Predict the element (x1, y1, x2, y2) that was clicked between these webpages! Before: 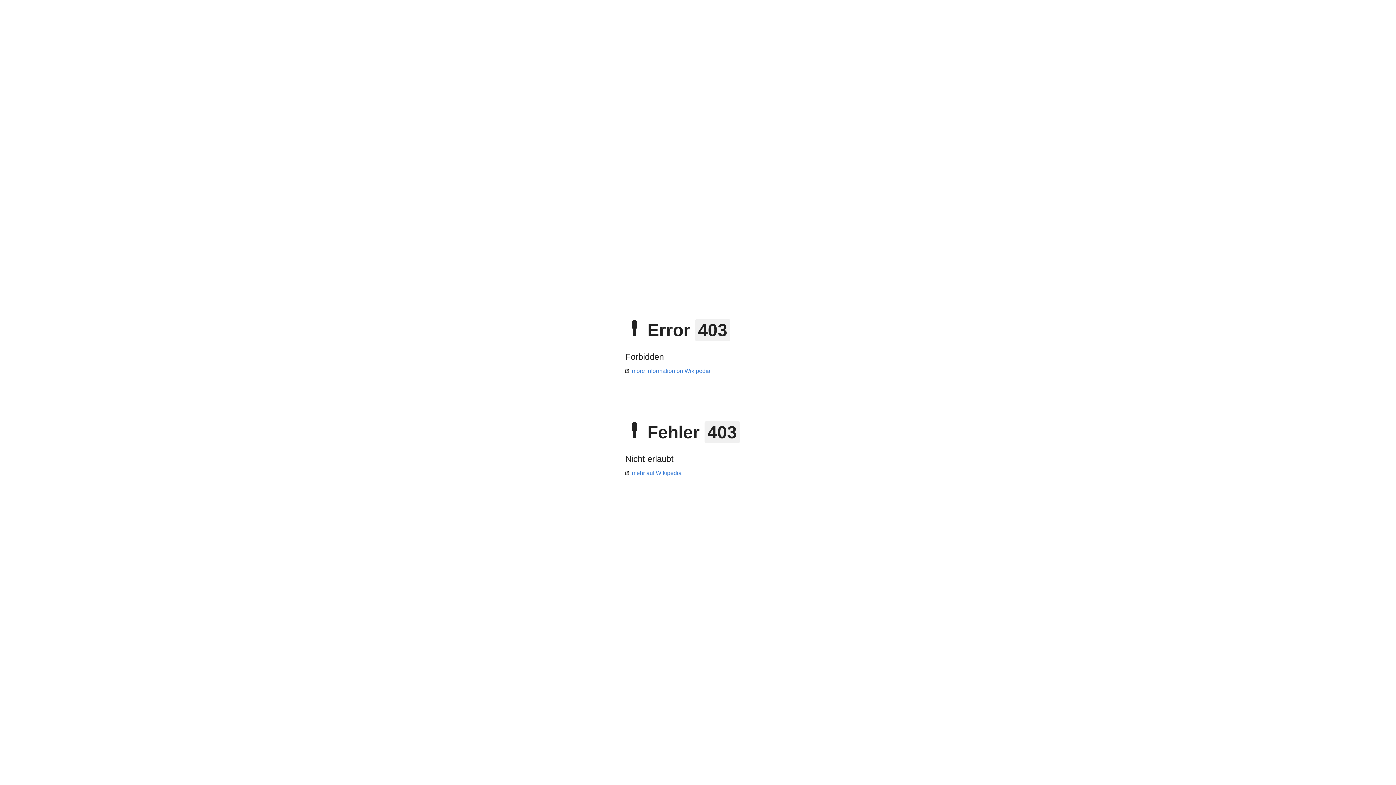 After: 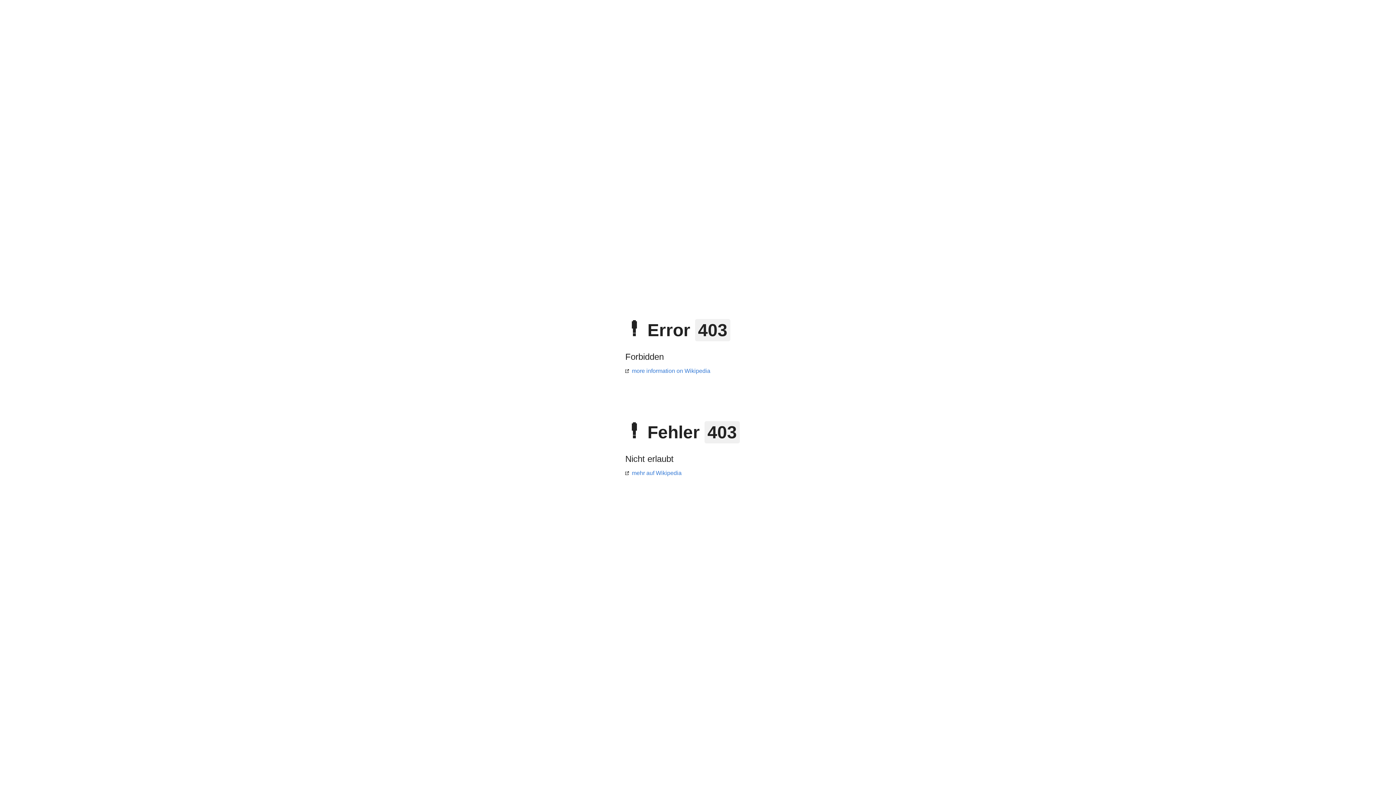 Action: bbox: (625, 368, 710, 374) label: more information on Wikipedia